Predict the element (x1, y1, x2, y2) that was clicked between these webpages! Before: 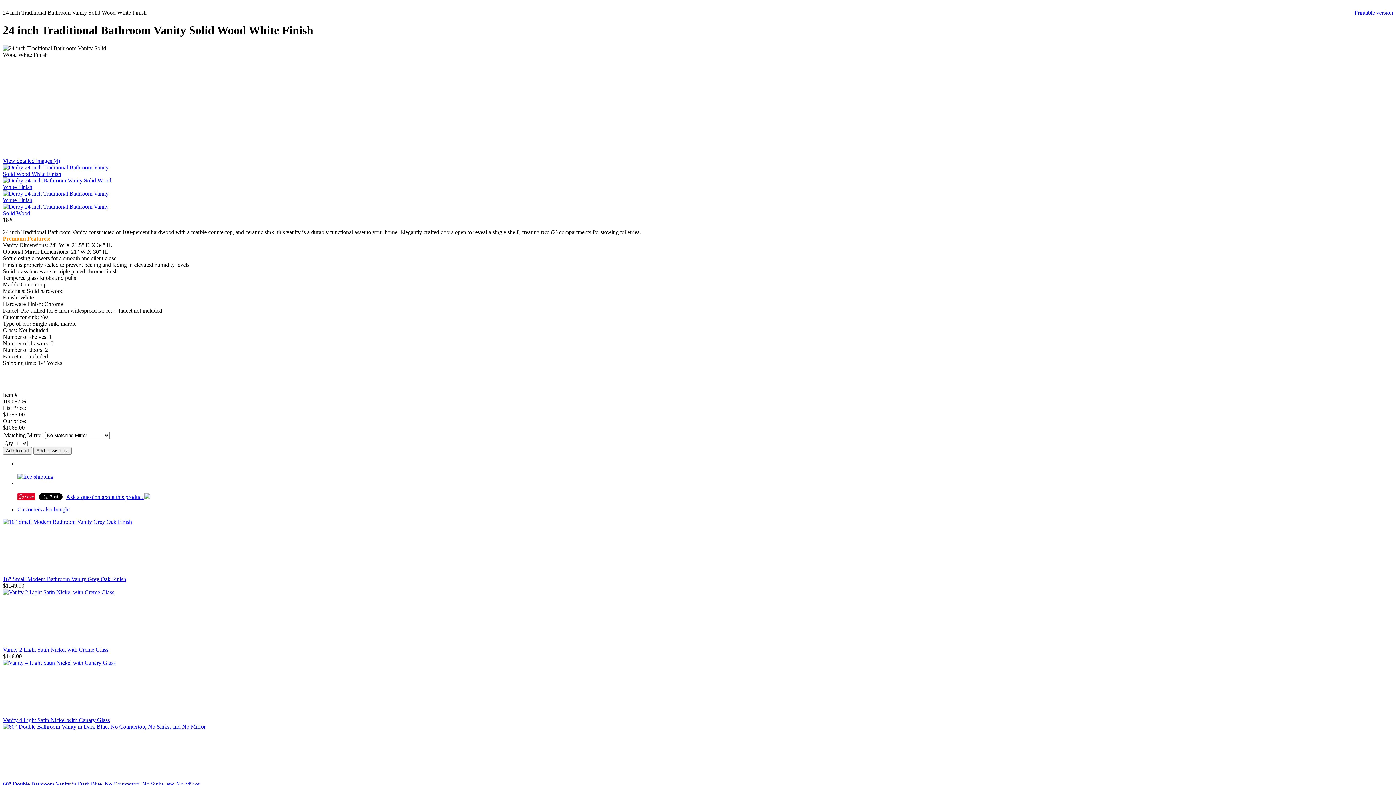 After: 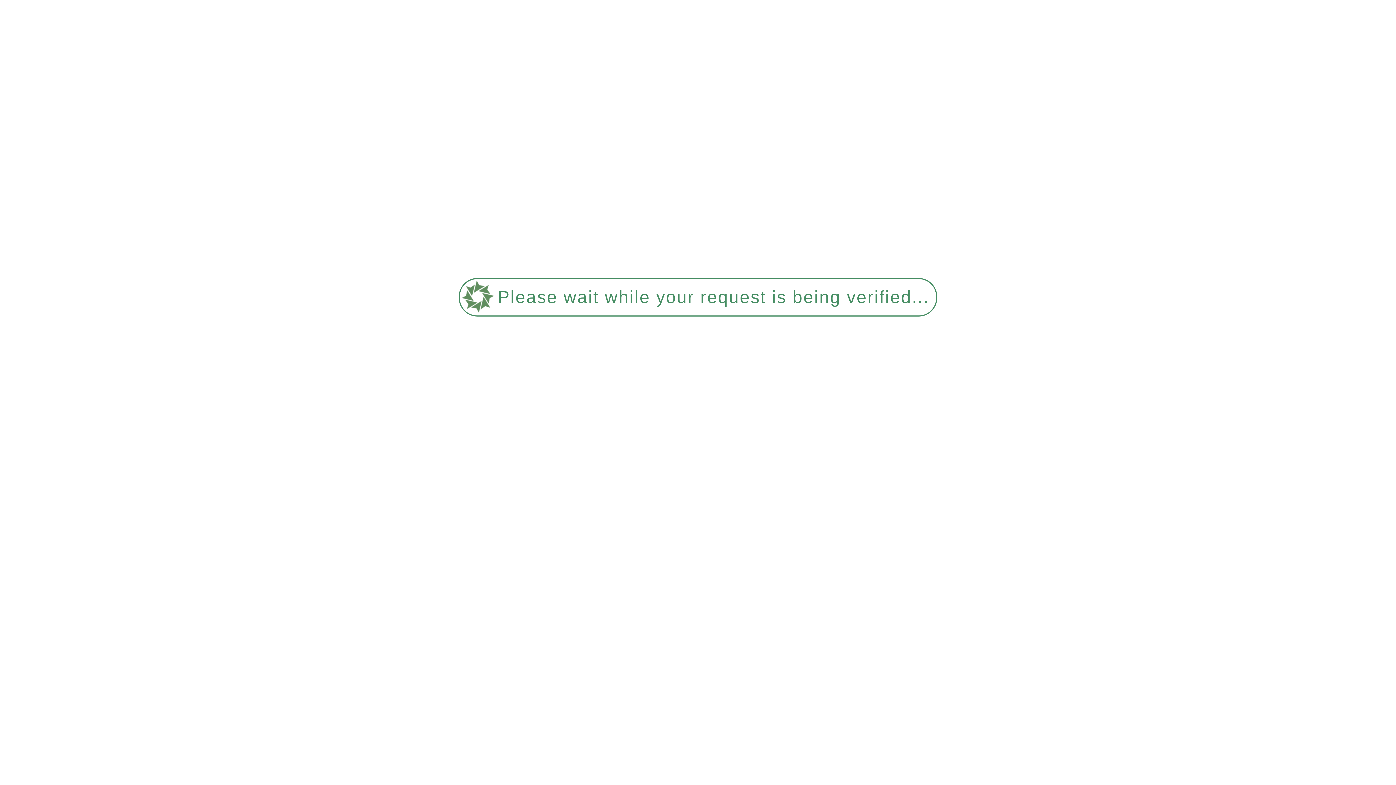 Action: bbox: (2, 646, 108, 653) label: Vanity 2 Light Satin Nickel with Creme Glass